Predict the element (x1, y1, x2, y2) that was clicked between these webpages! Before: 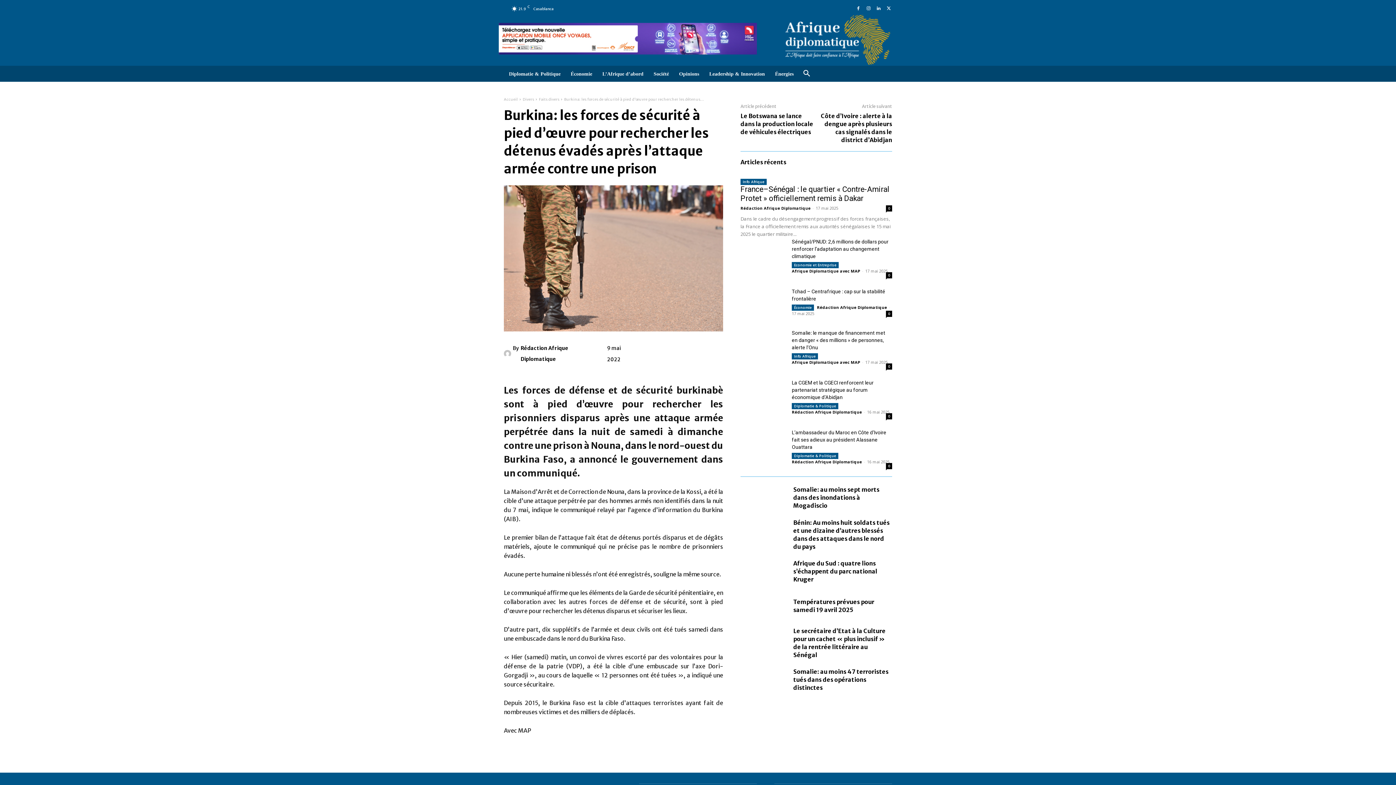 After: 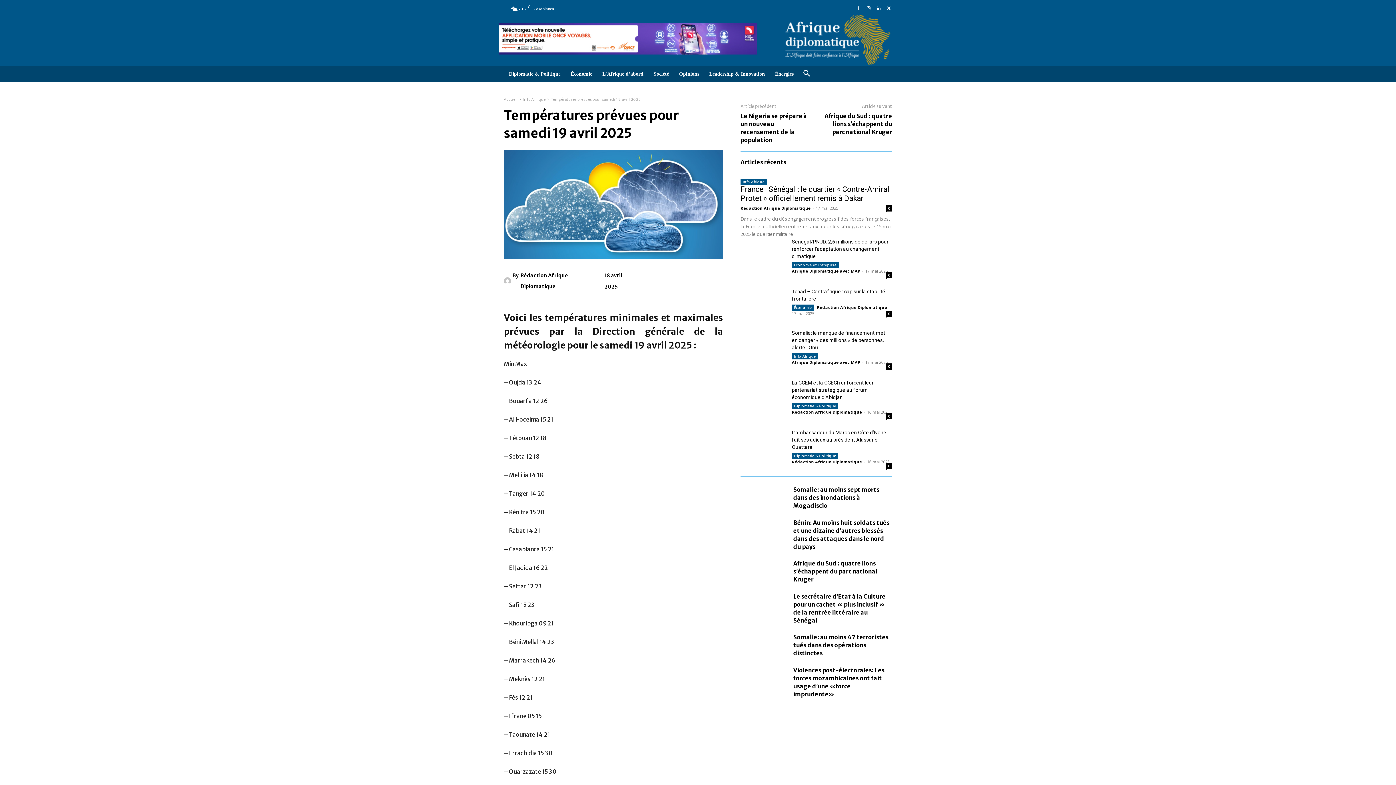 Action: bbox: (740, 592, 786, 619)